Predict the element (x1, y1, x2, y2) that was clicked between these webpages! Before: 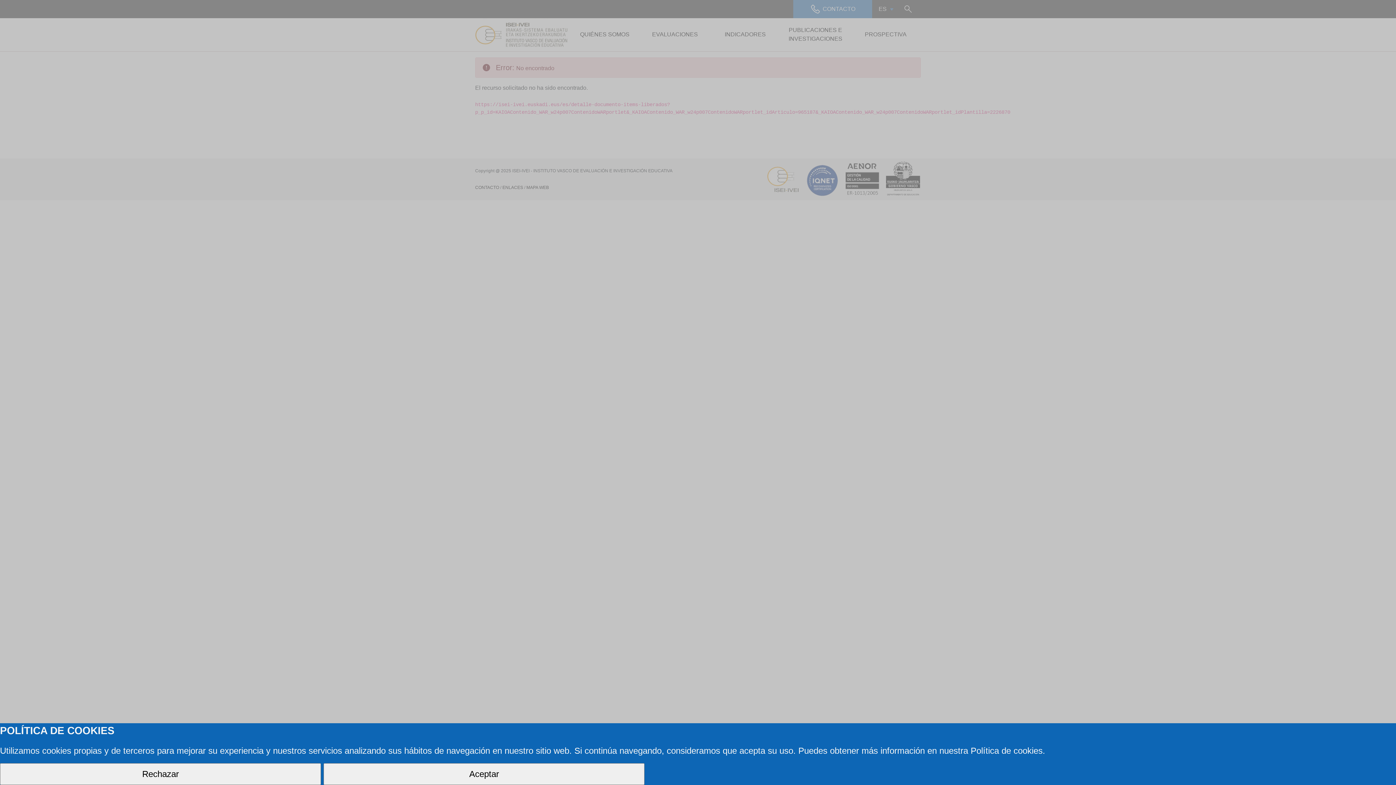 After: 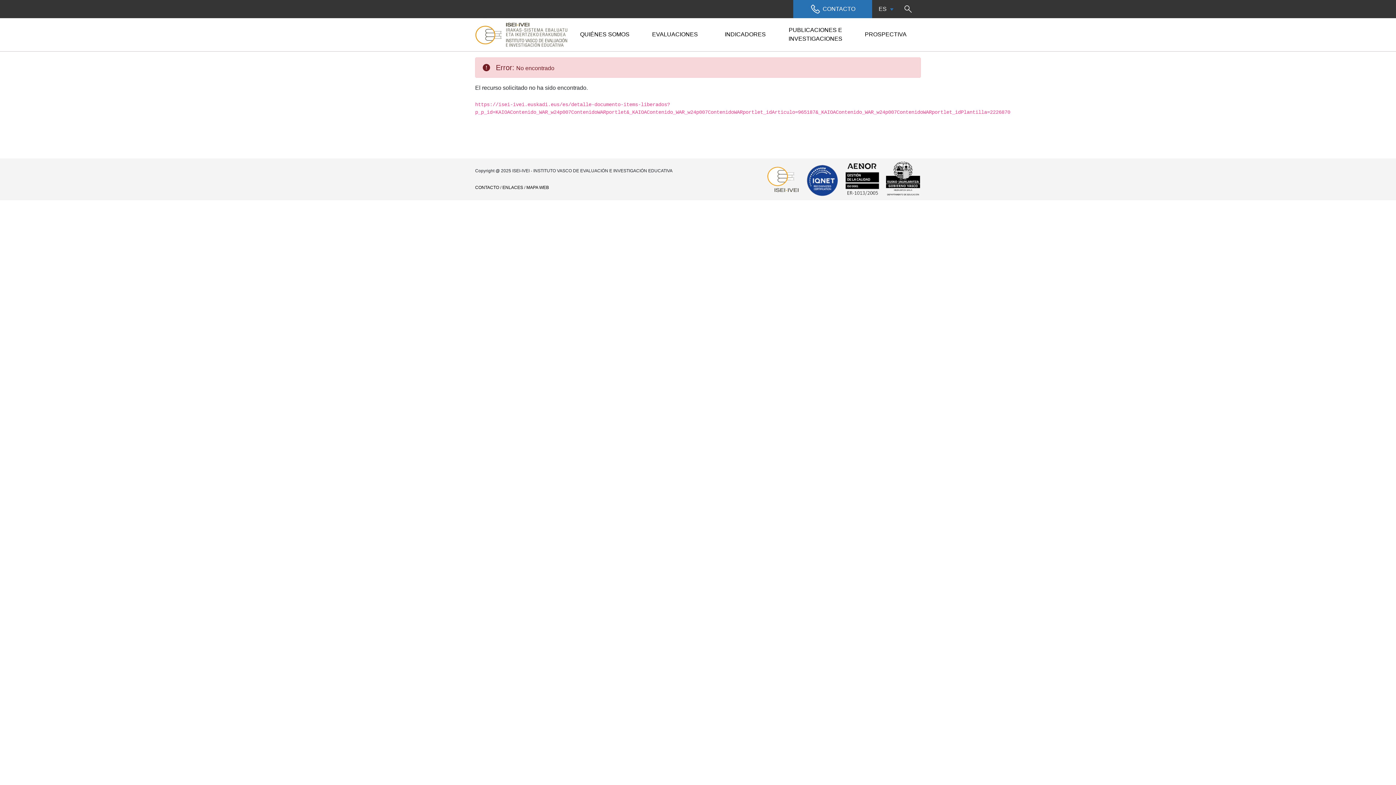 Action: label: Aceptar bbox: (323, 763, 644, 785)